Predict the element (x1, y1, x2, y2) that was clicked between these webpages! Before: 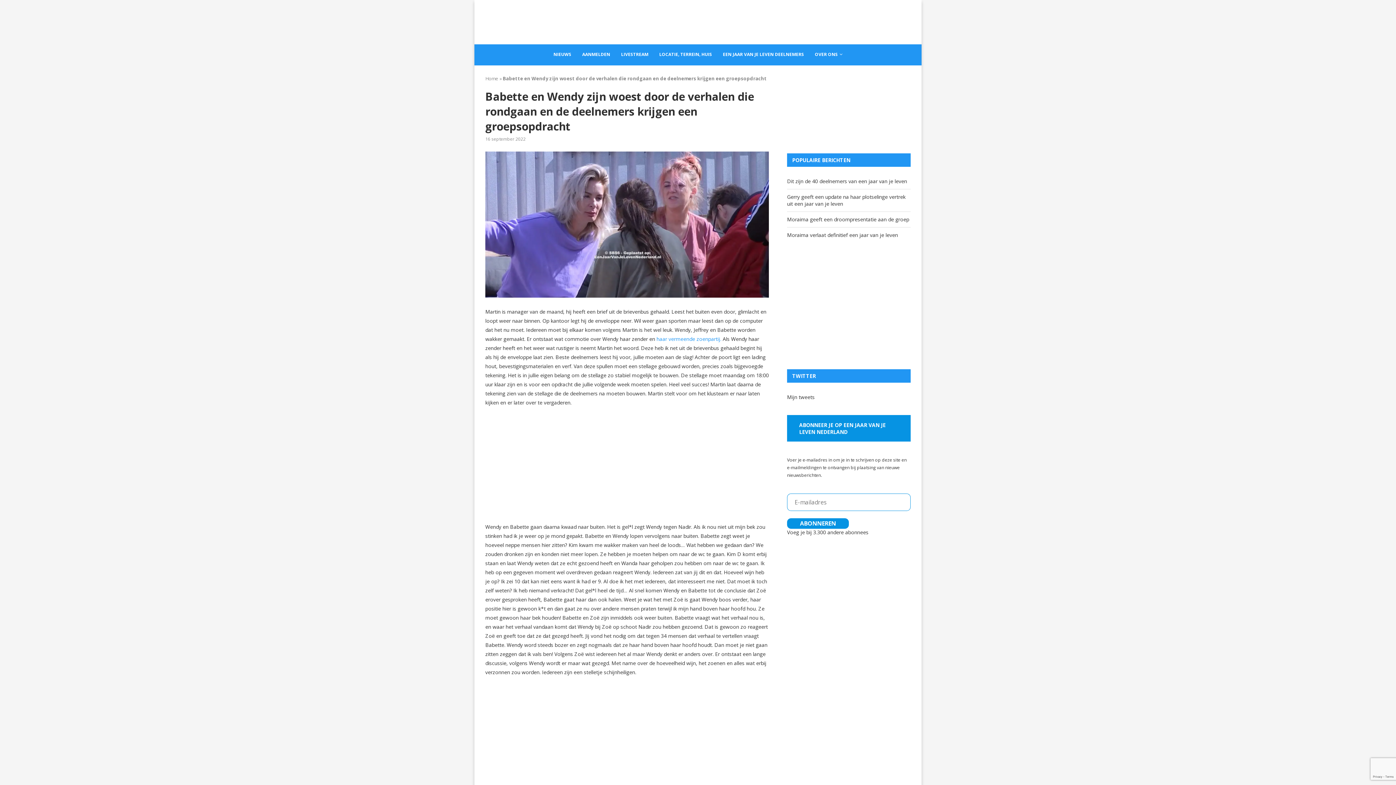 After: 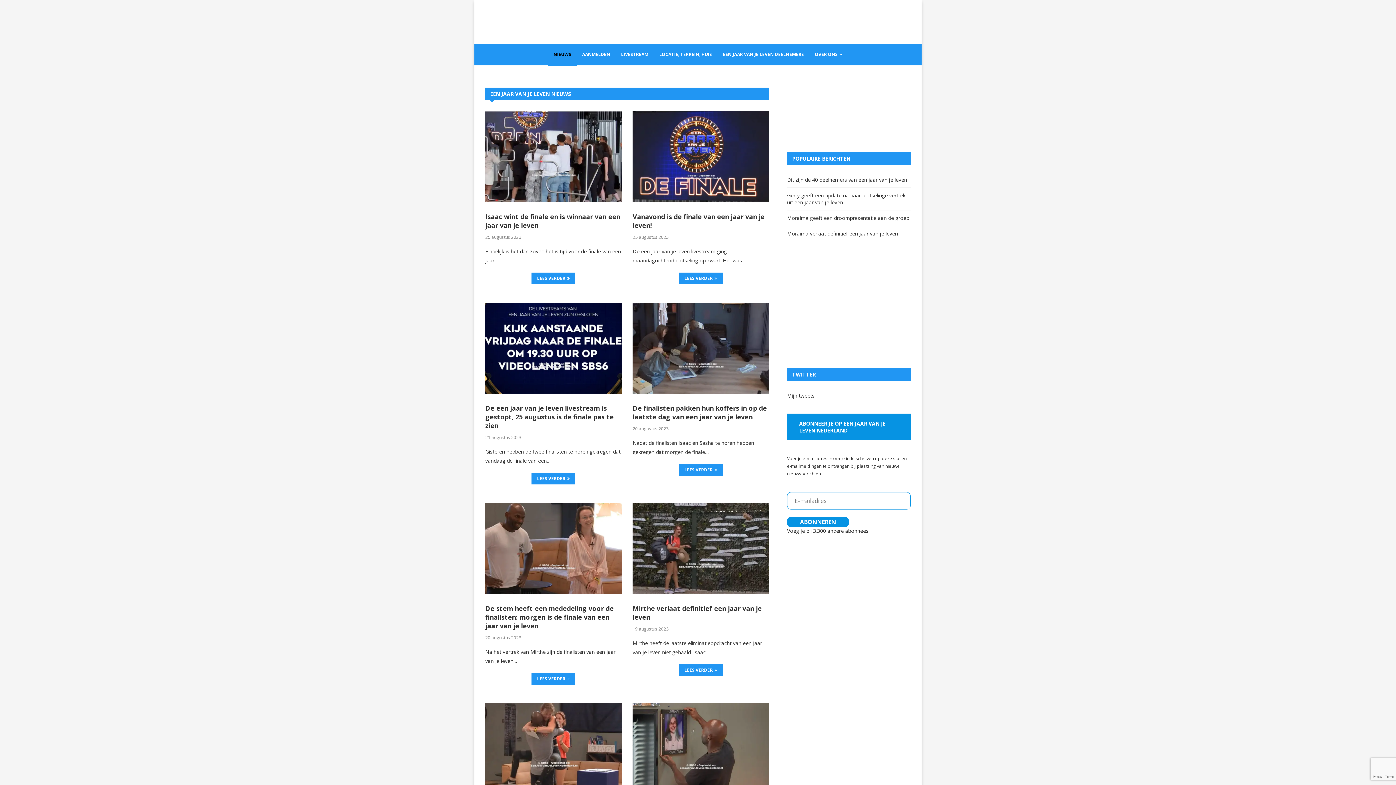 Action: bbox: (625, 0, 770, 43)